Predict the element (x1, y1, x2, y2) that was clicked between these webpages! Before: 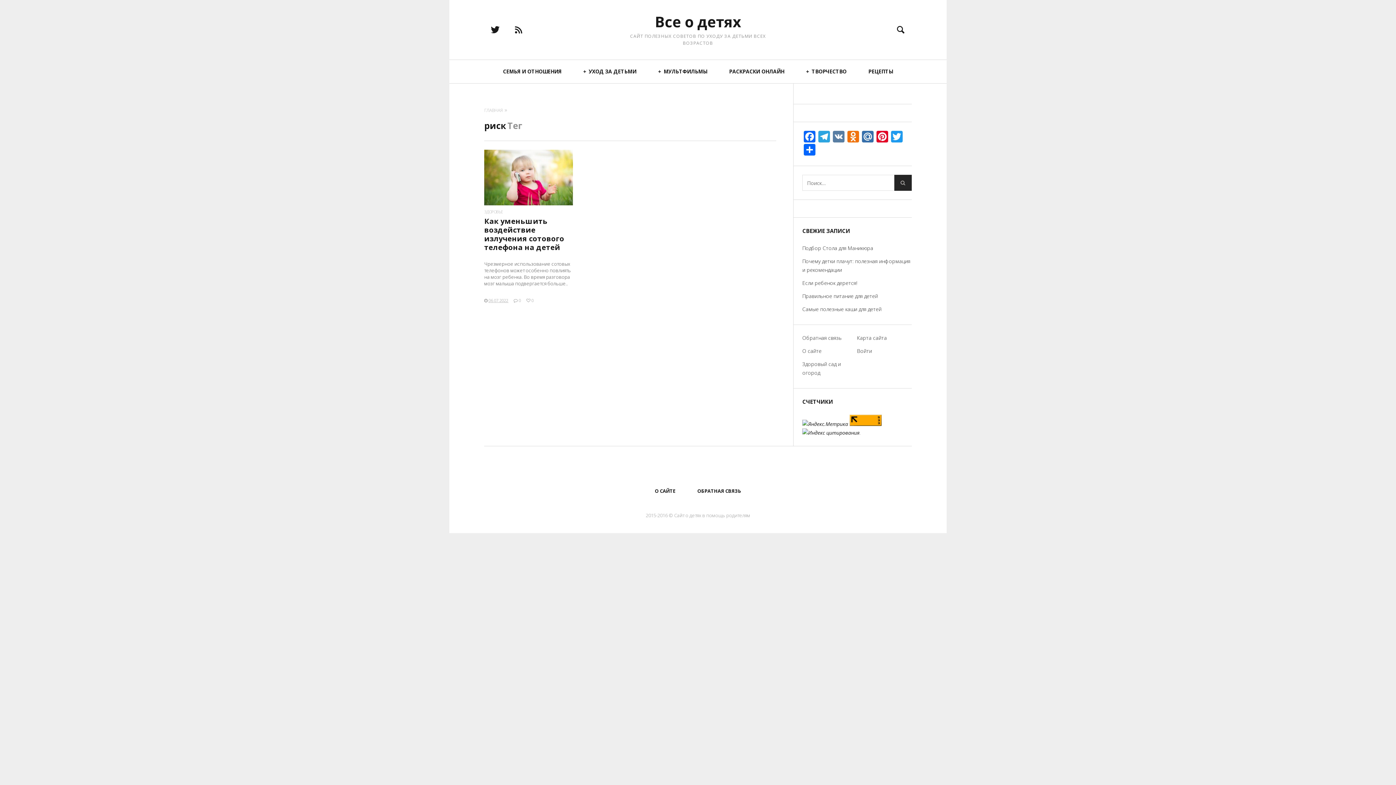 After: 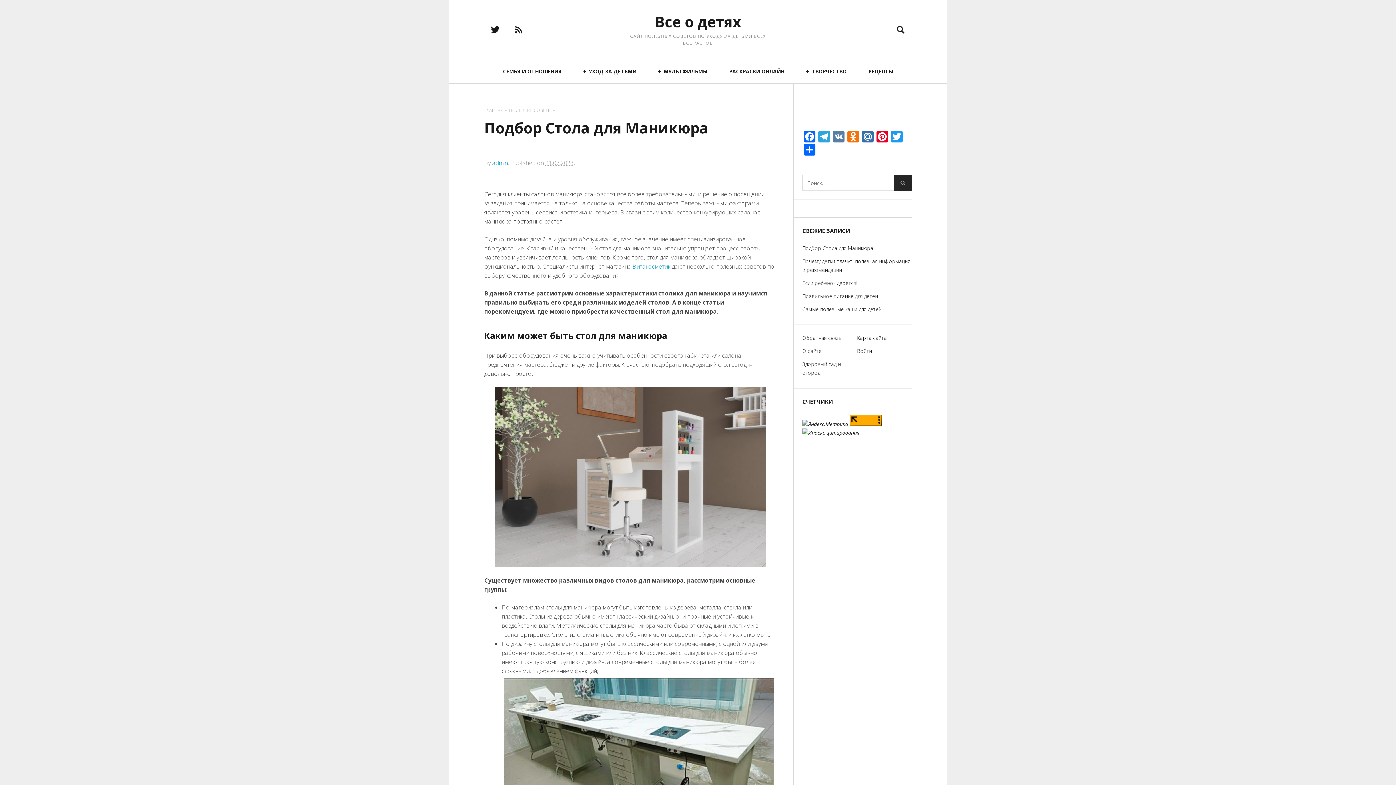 Action: label: Подбор Стола для Маникюра bbox: (802, 241, 912, 254)